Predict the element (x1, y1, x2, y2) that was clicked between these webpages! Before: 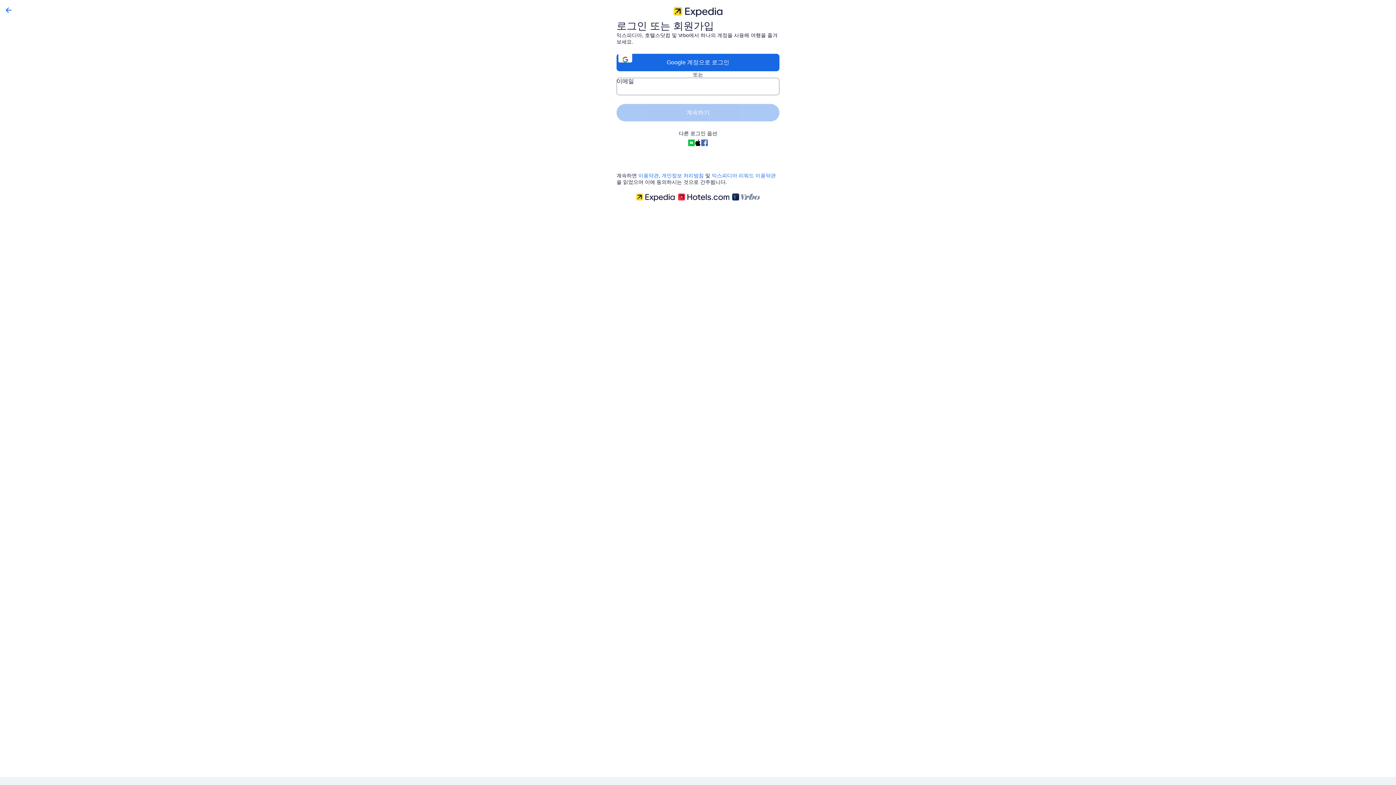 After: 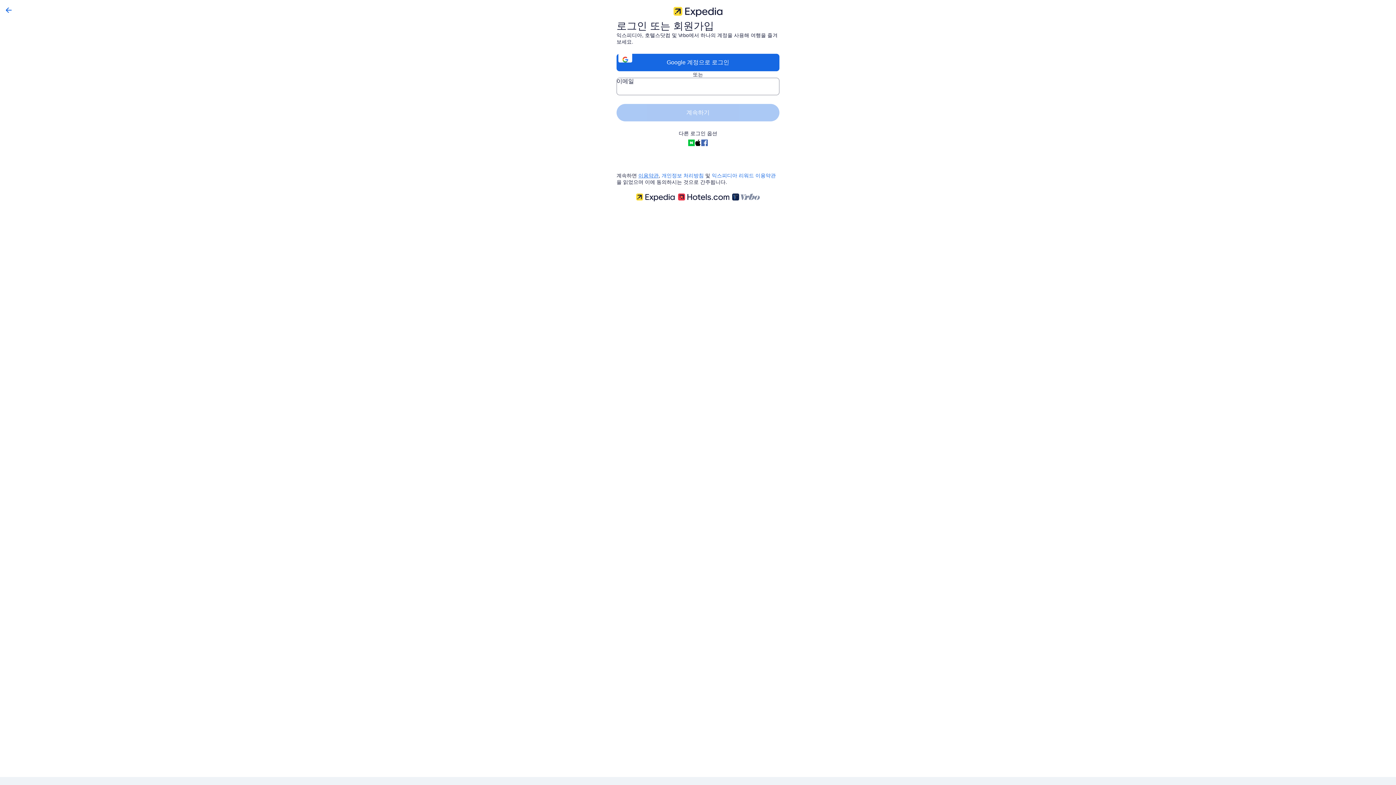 Action: label: 이용약관 (새 탭에서 열기) bbox: (638, 172, 658, 178)